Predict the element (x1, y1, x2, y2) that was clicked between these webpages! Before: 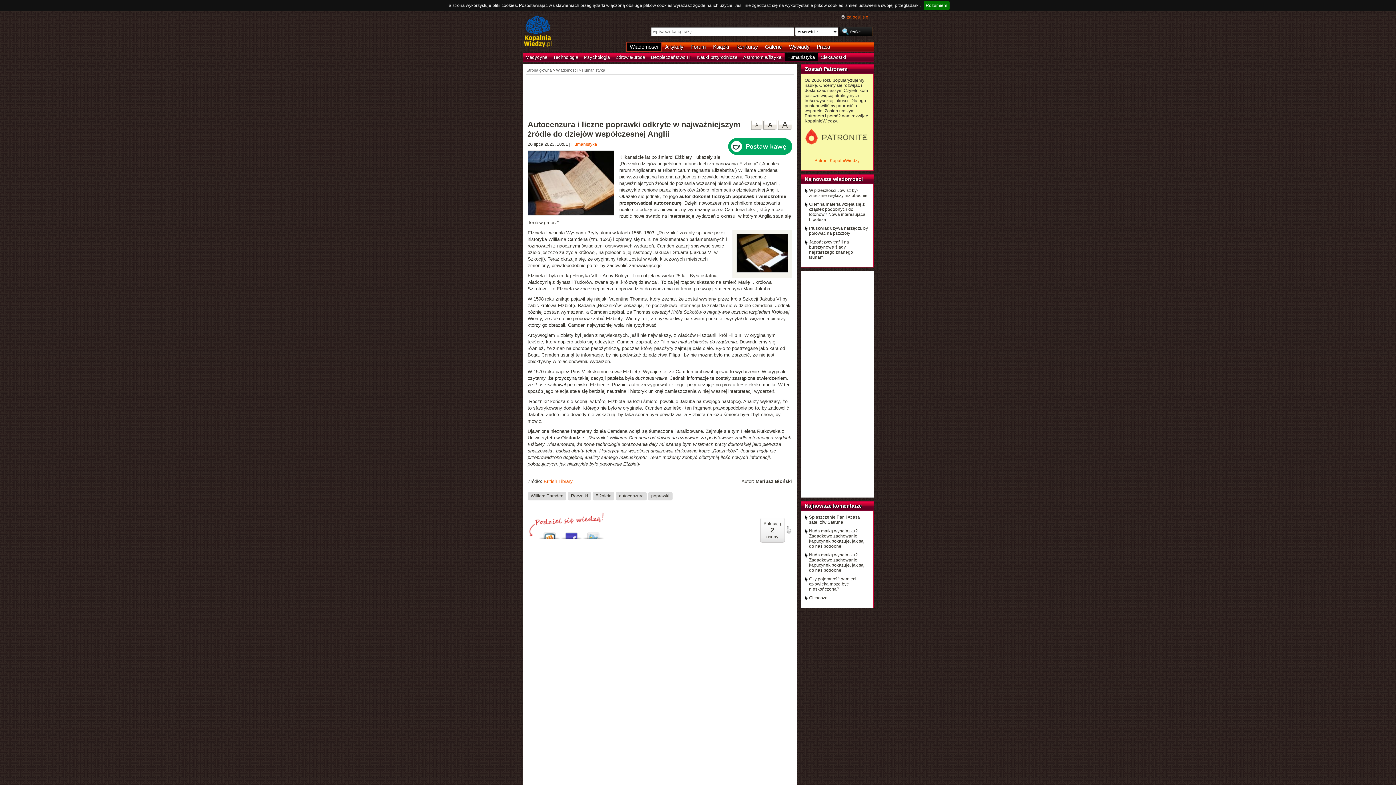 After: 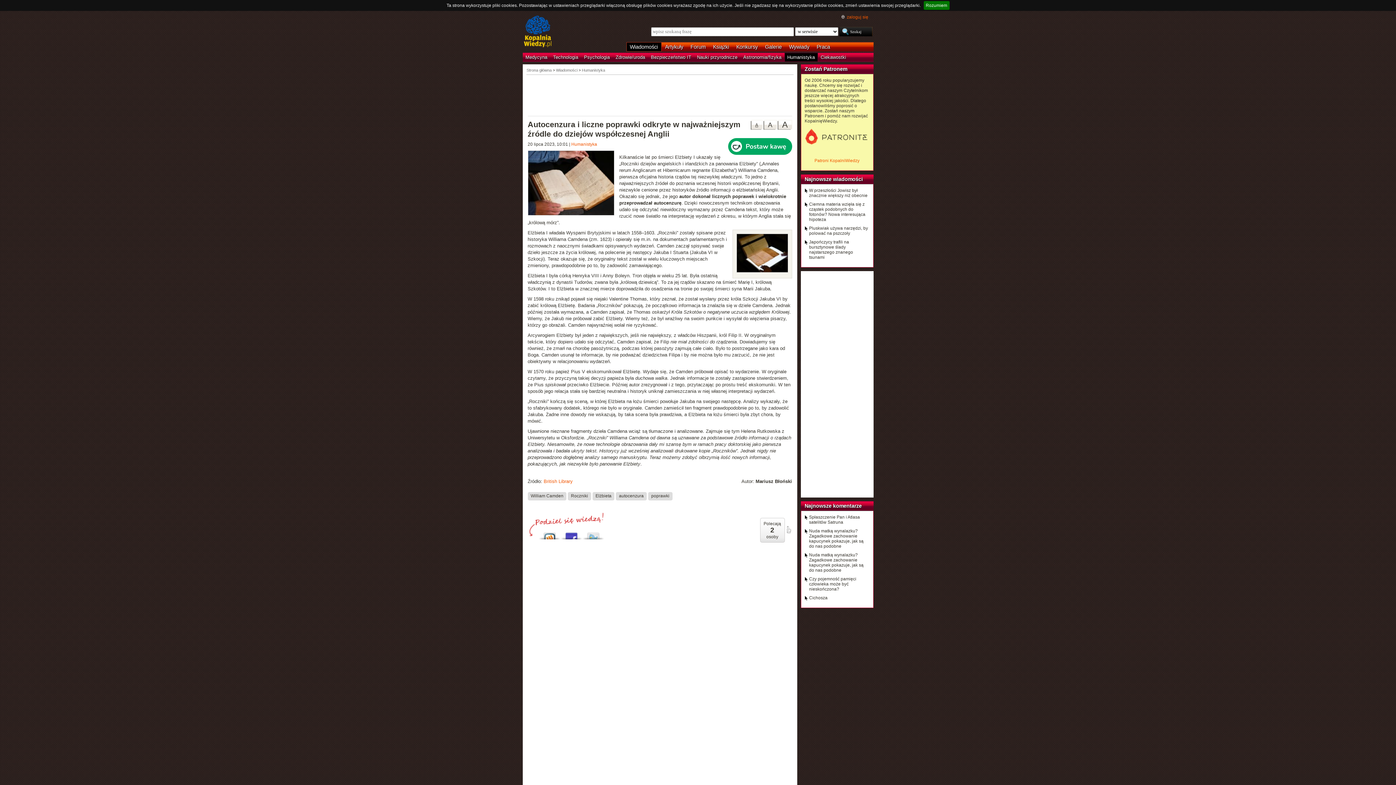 Action: bbox: (750, 120, 762, 129) label: A